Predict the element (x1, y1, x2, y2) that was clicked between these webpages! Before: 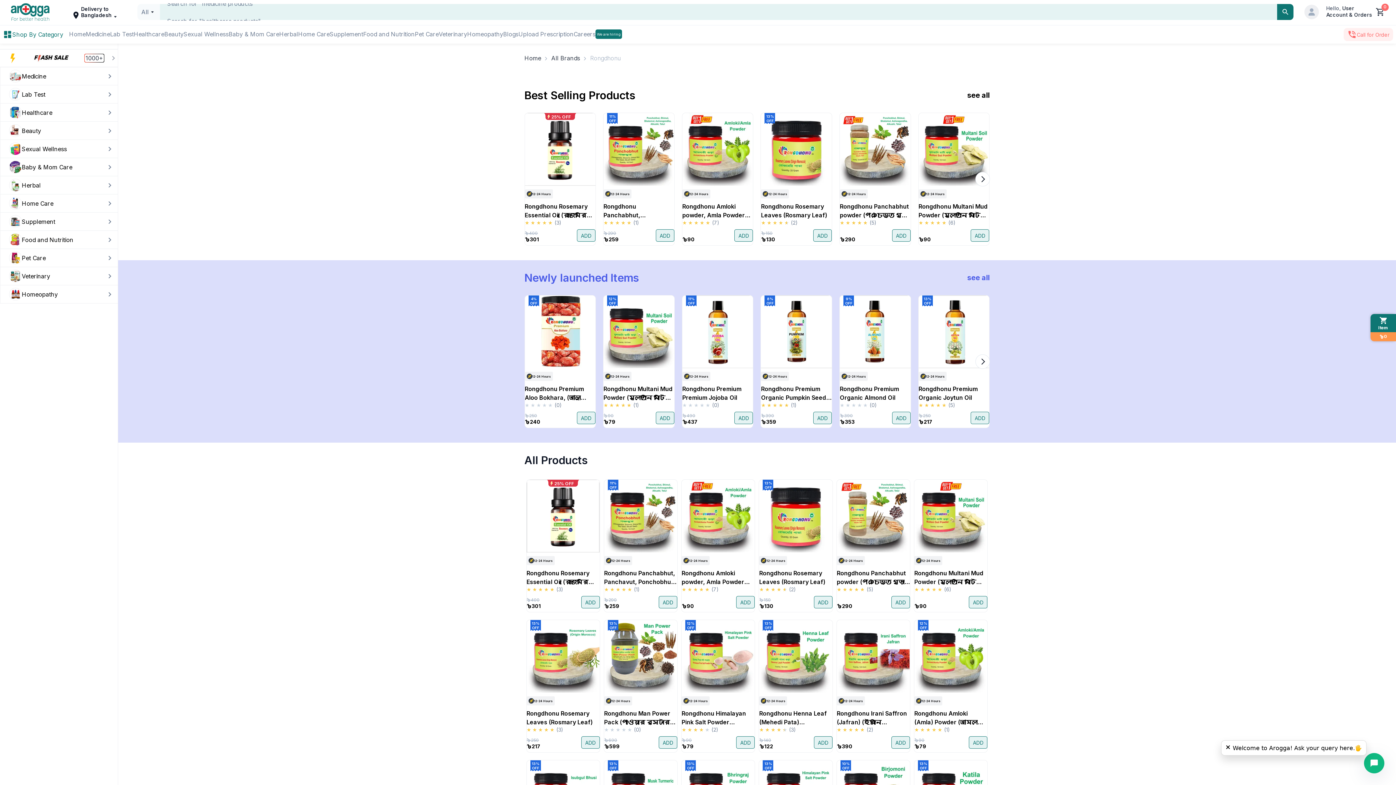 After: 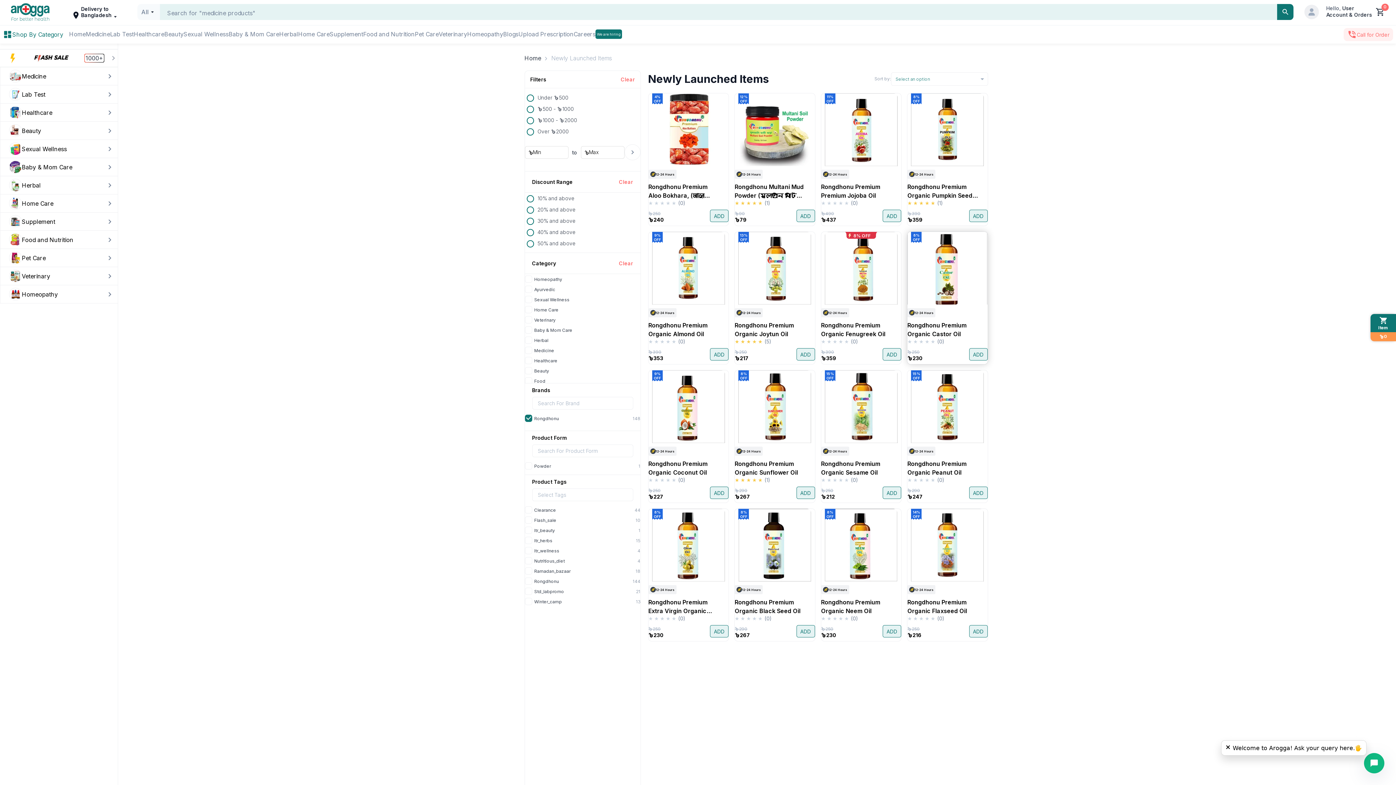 Action: bbox: (967, 212, 990, 221) label: see all